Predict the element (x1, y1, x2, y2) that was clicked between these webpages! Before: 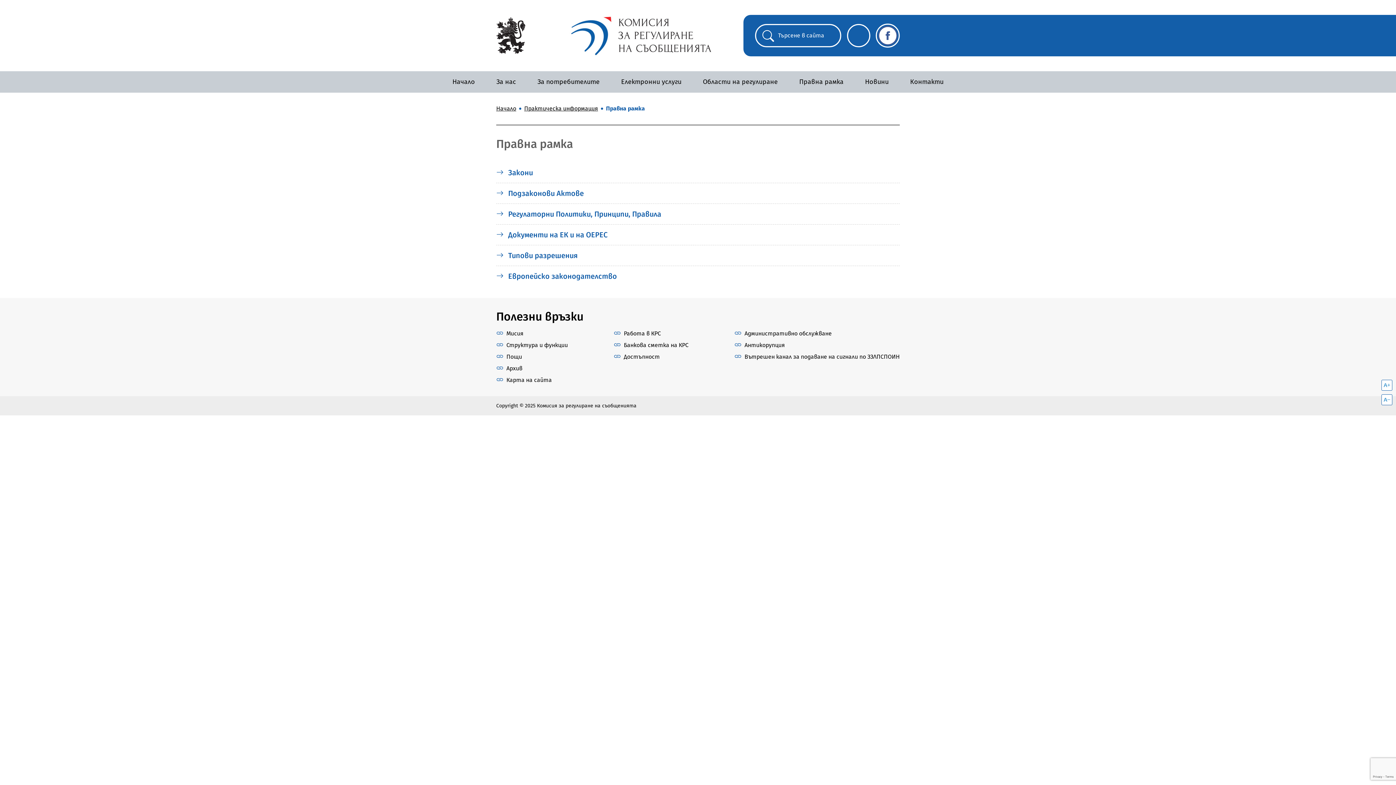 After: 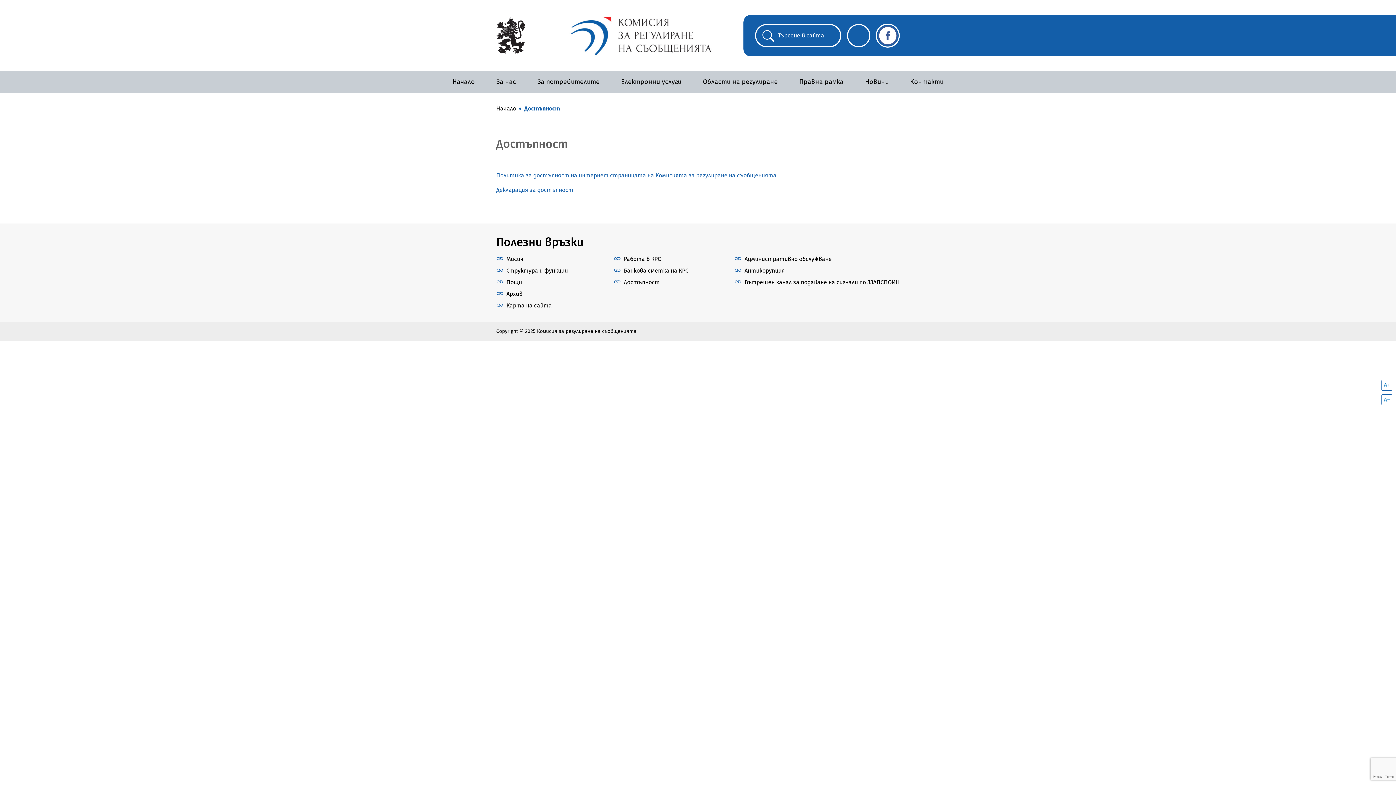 Action: label: Достъпност bbox: (624, 352, 660, 361)